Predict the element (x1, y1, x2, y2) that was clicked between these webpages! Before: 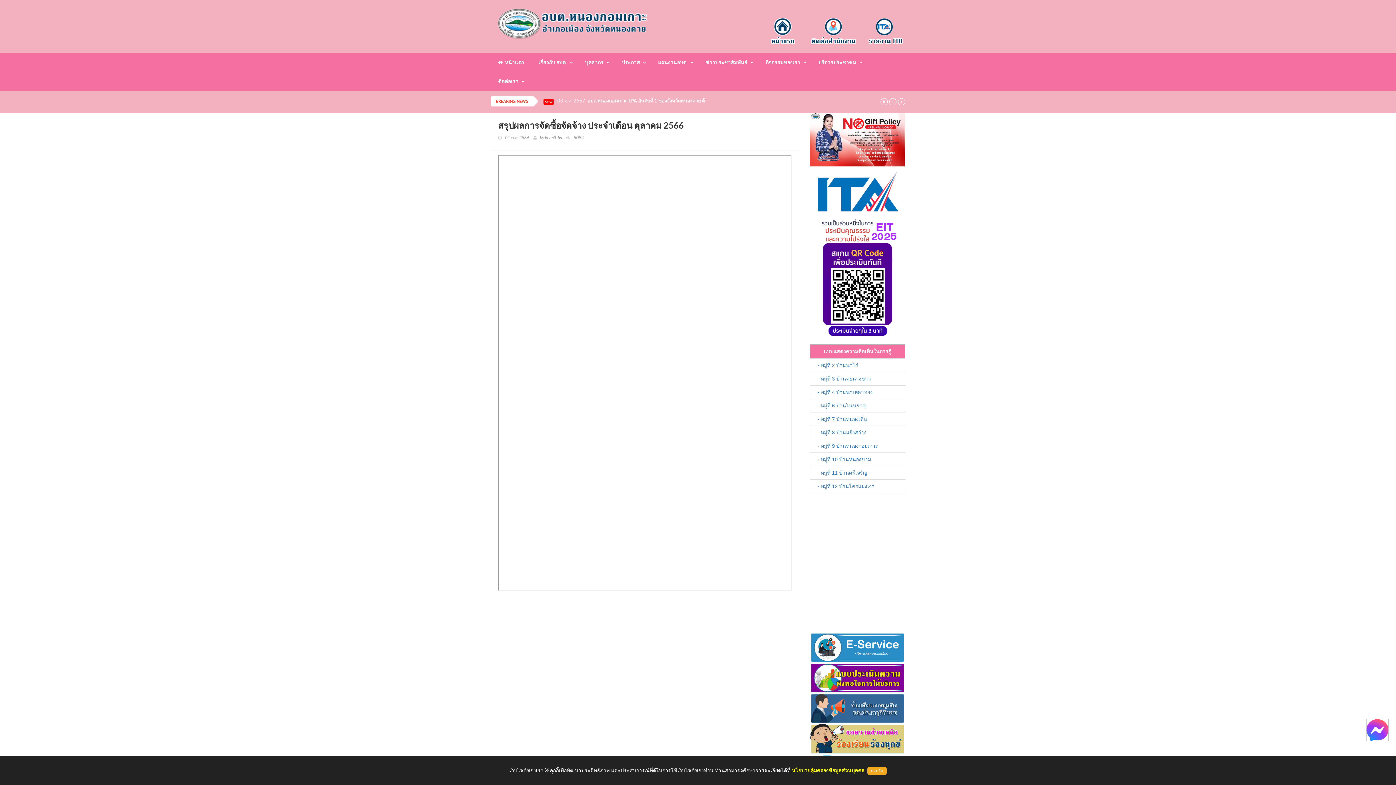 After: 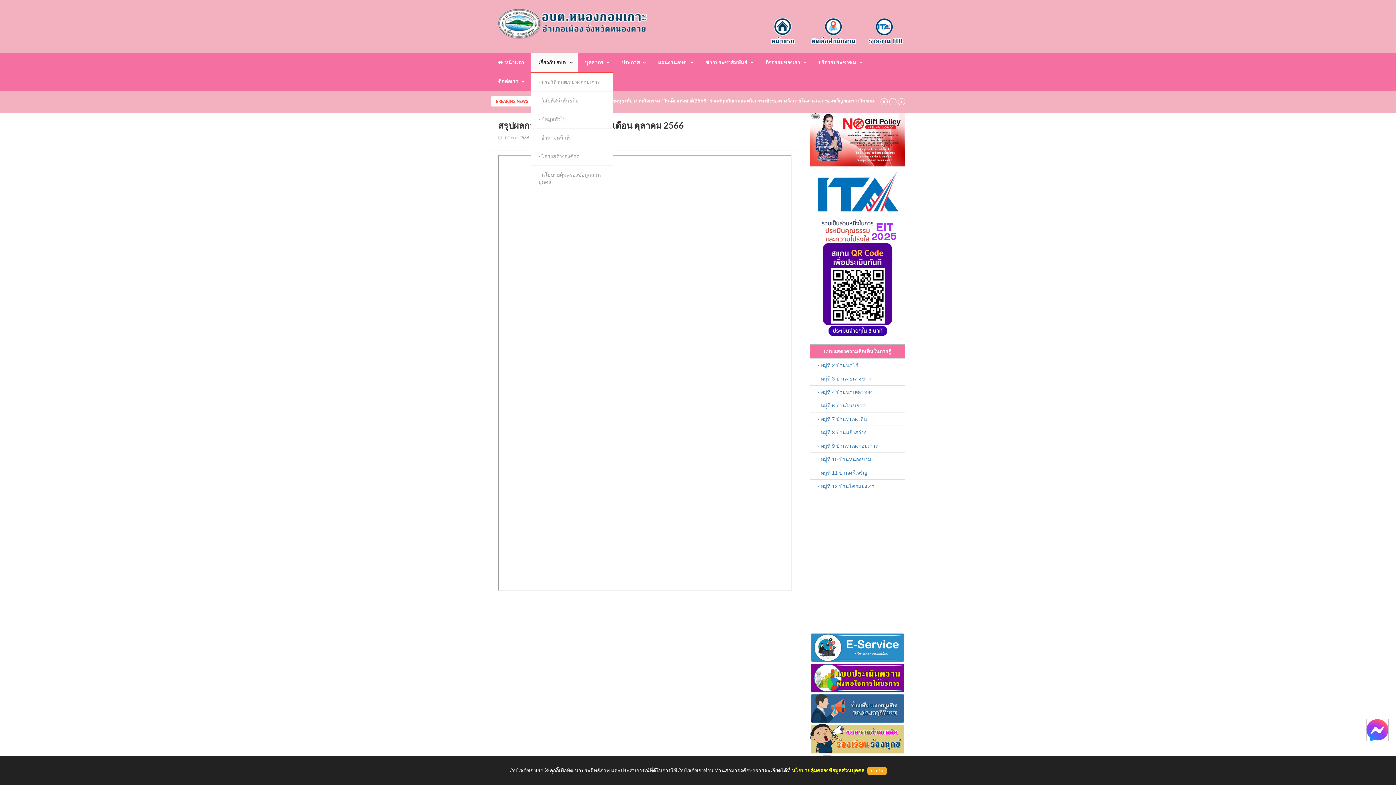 Action: bbox: (531, 53, 577, 72) label: เกี่ยวกับ อบต.